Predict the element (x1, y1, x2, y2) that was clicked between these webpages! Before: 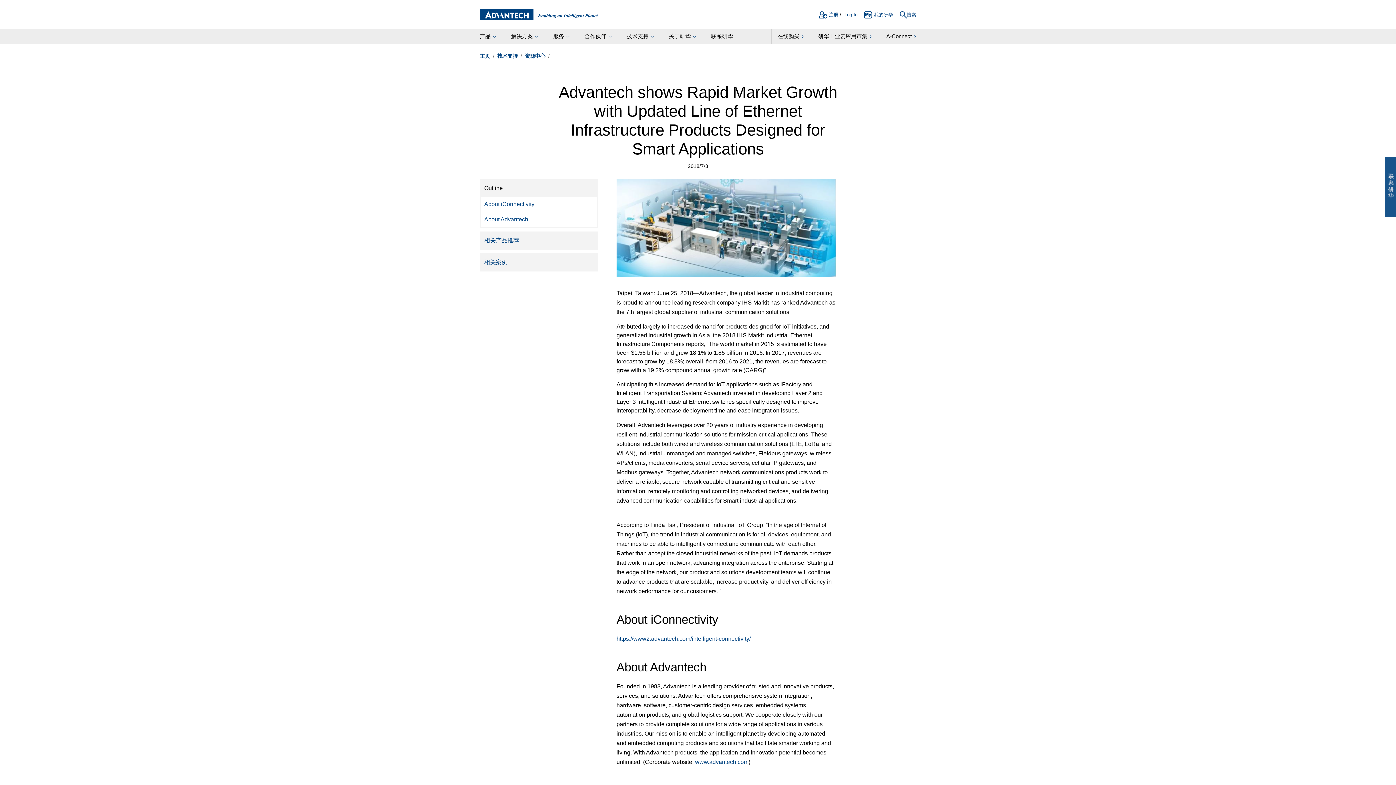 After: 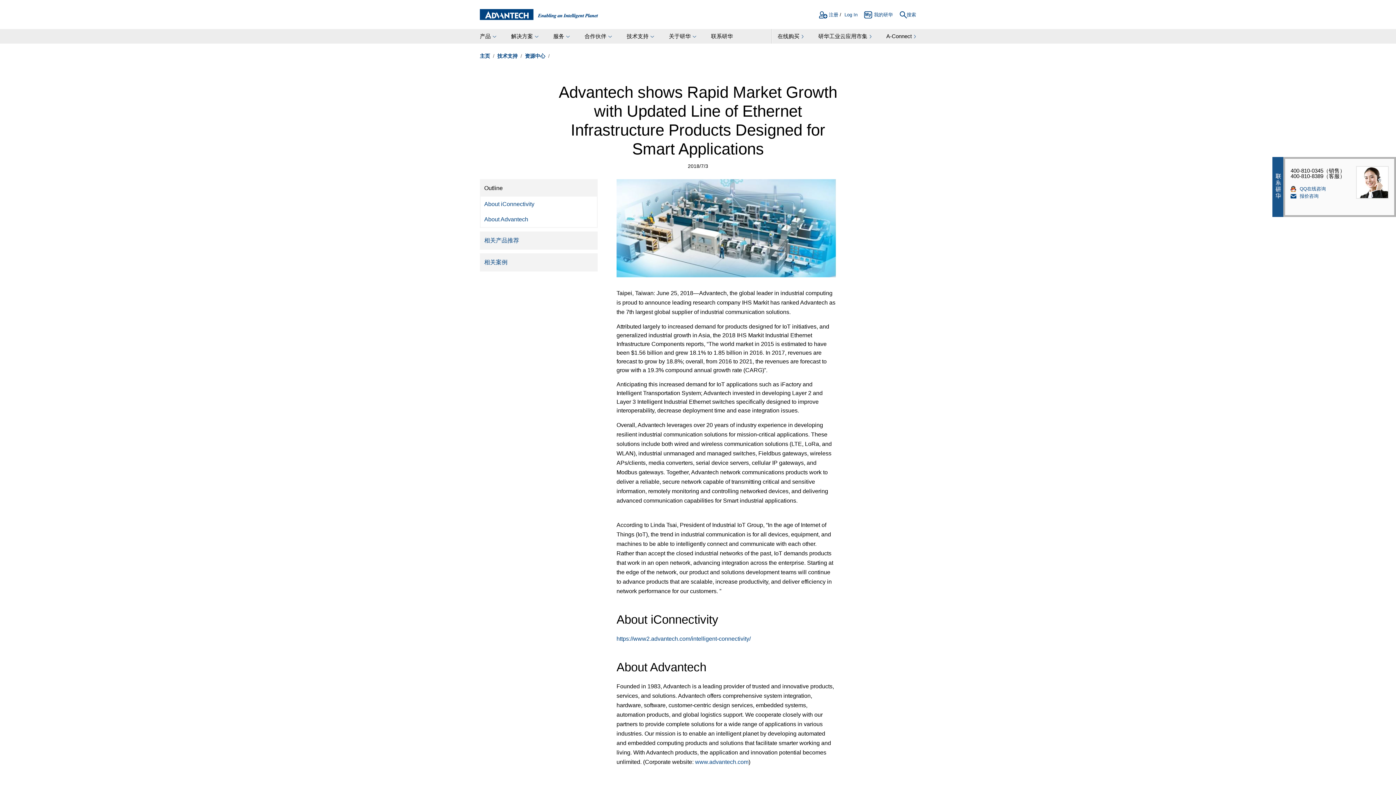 Action: label: Contact Advantech bbox: (1272, 157, 1283, 217)